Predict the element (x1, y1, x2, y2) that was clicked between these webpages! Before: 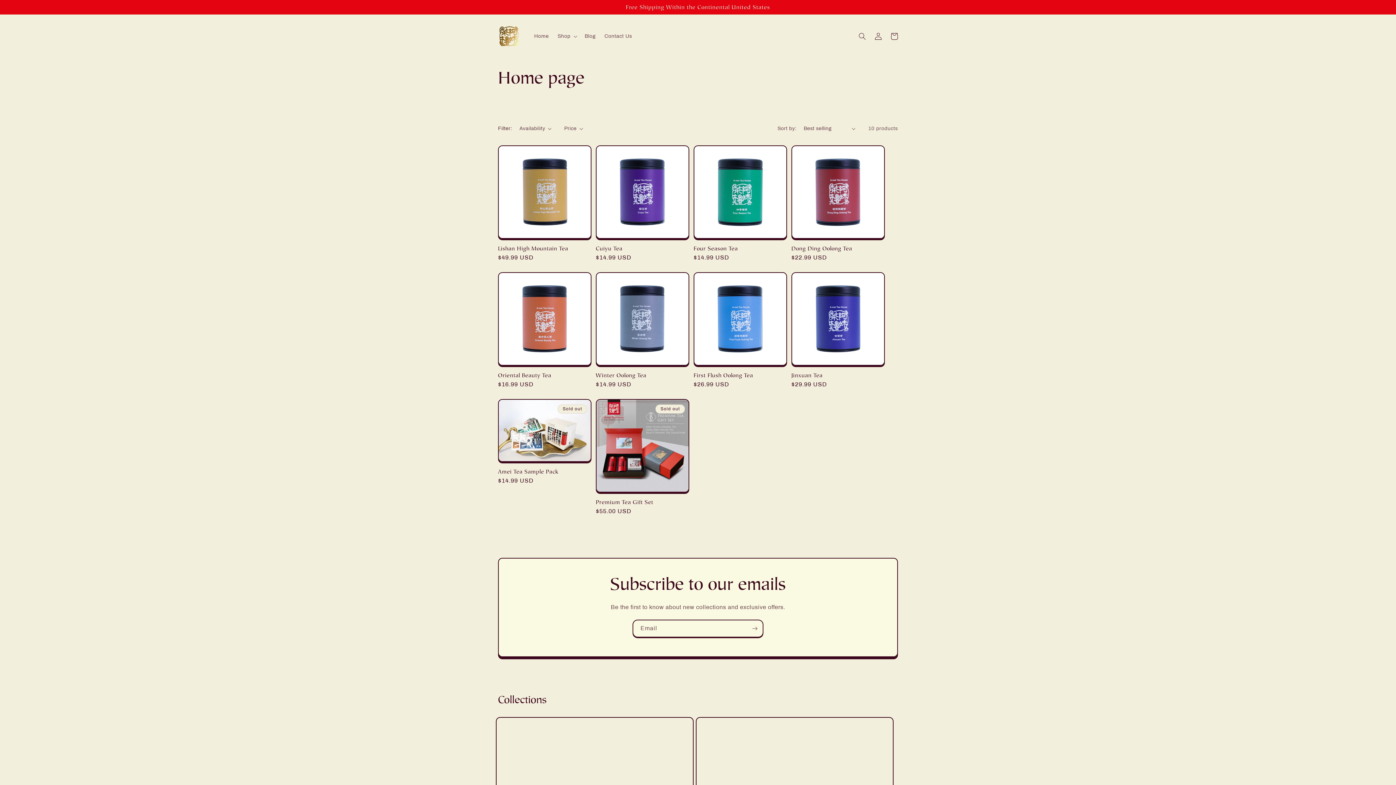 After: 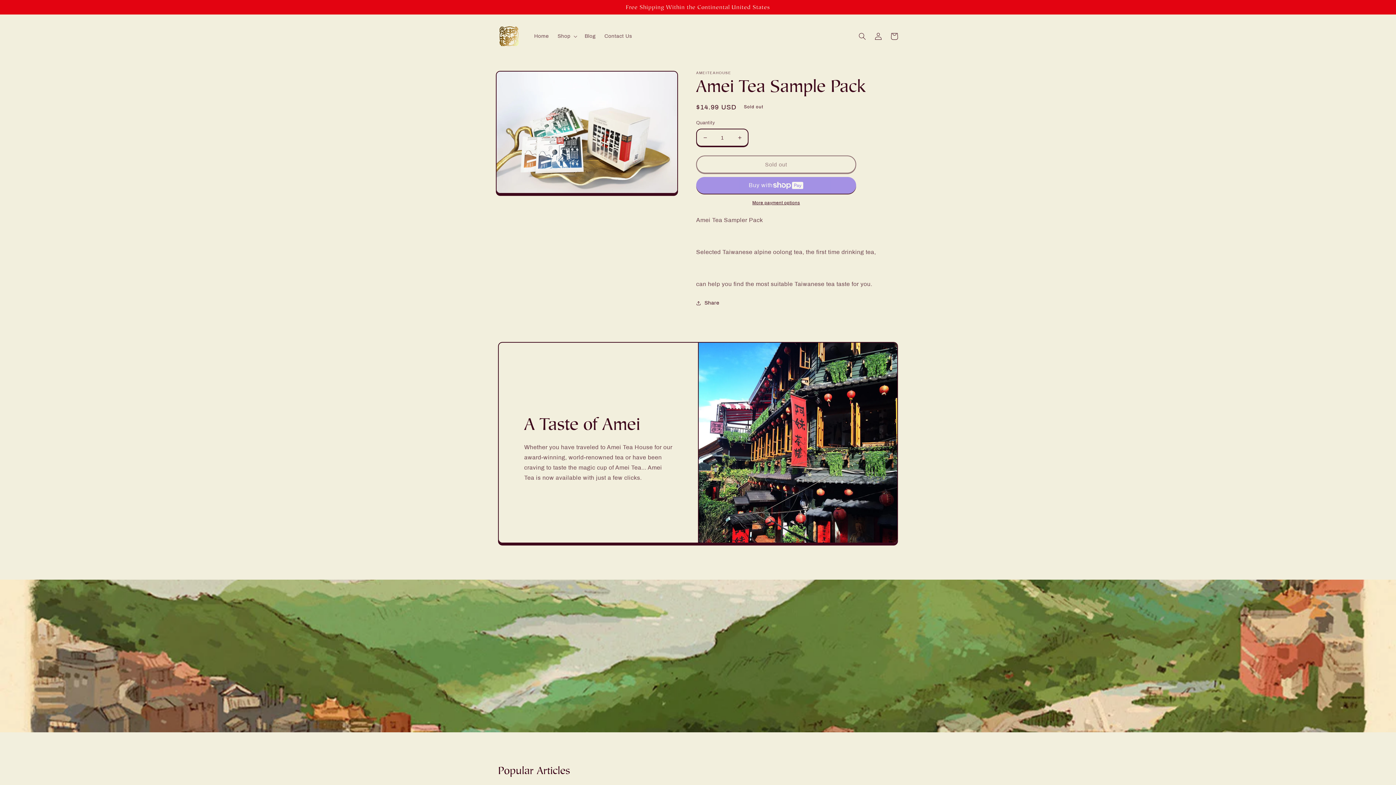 Action: bbox: (498, 468, 591, 475) label: Amei Tea Sample Pack